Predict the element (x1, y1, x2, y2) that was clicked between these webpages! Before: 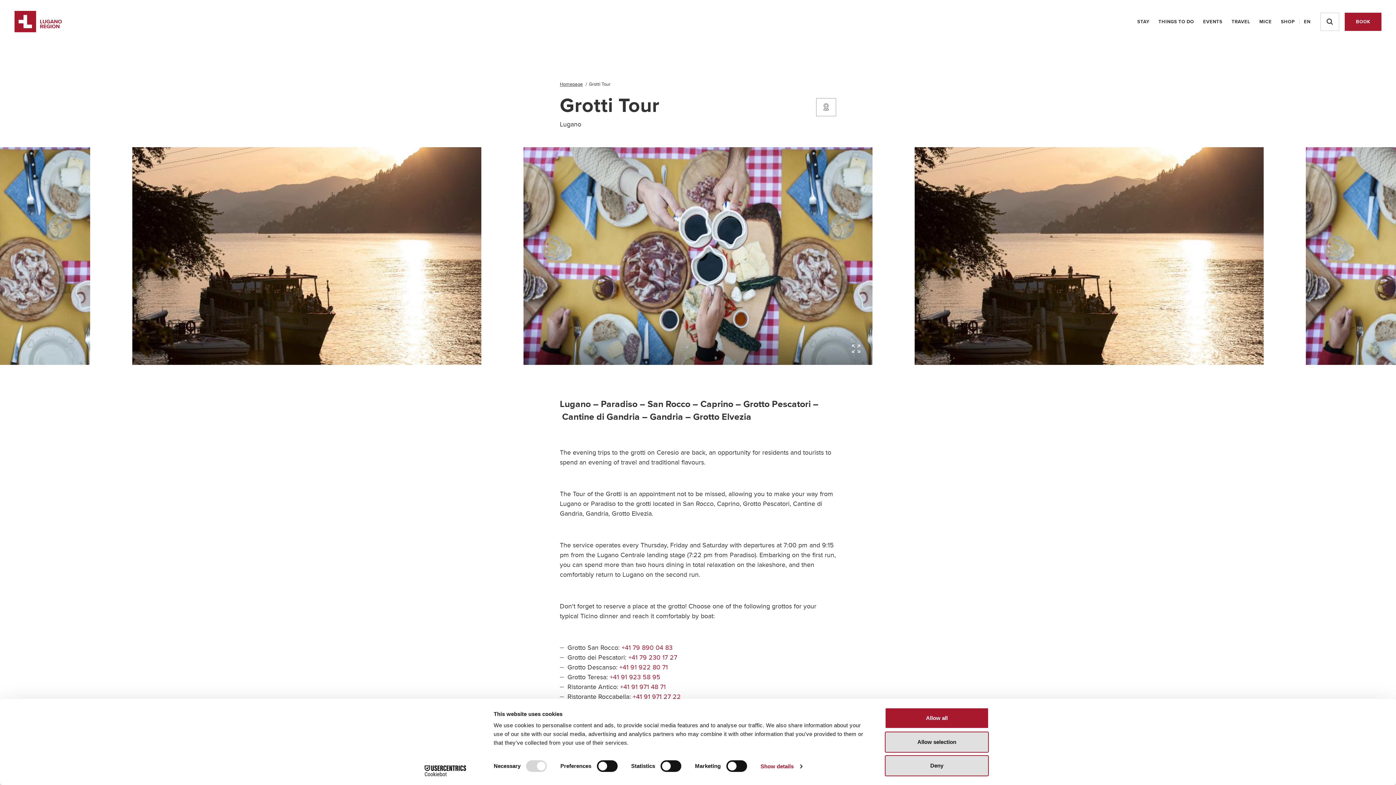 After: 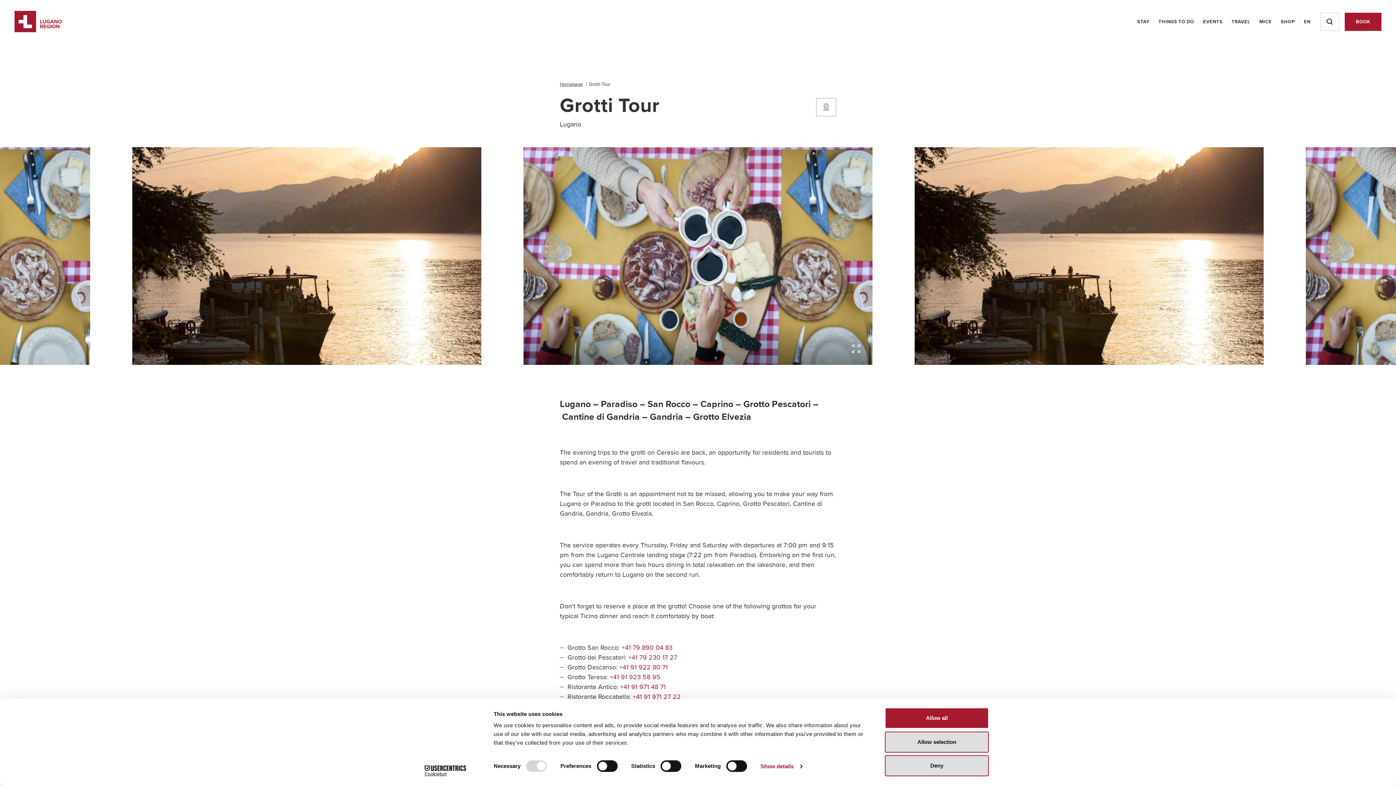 Action: label: +41 91 923 58 95 bbox: (609, 672, 660, 681)